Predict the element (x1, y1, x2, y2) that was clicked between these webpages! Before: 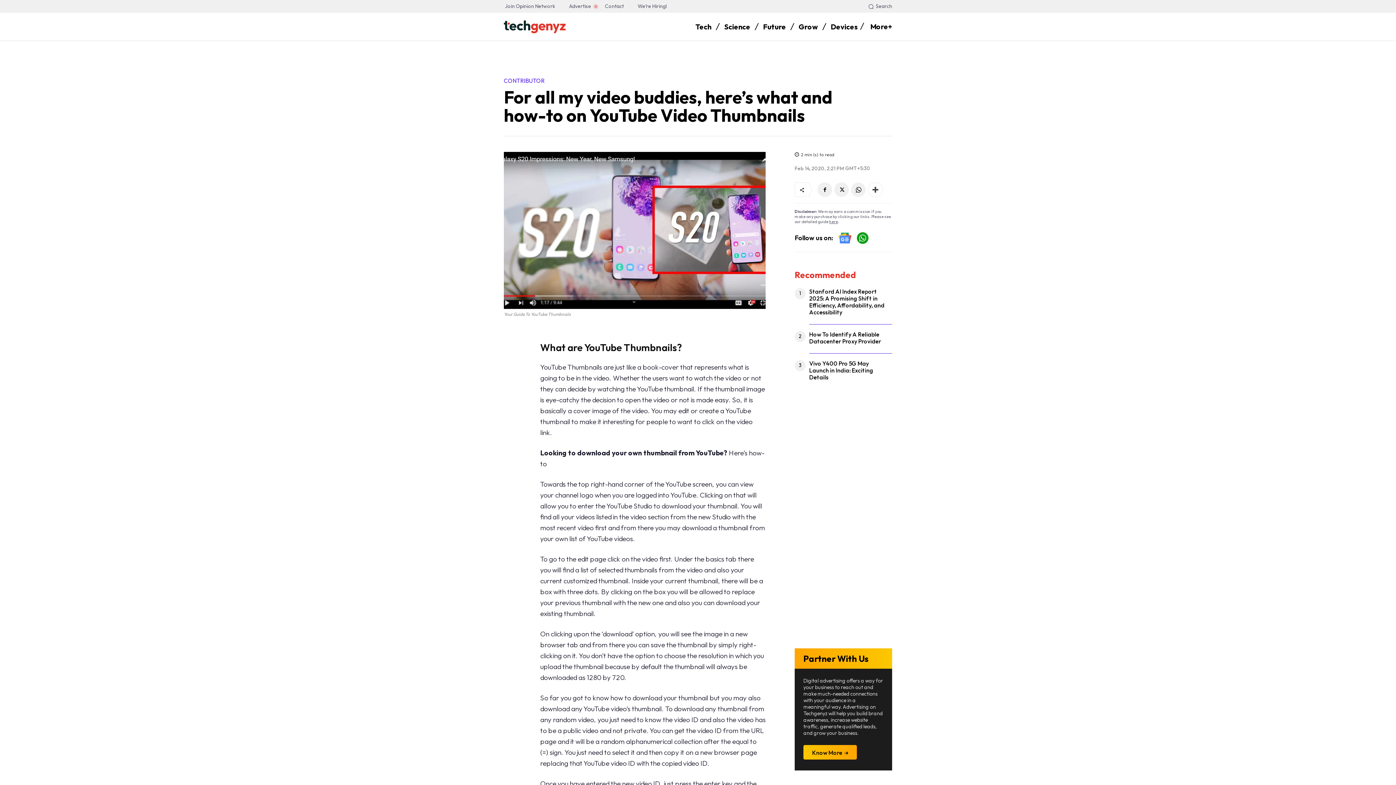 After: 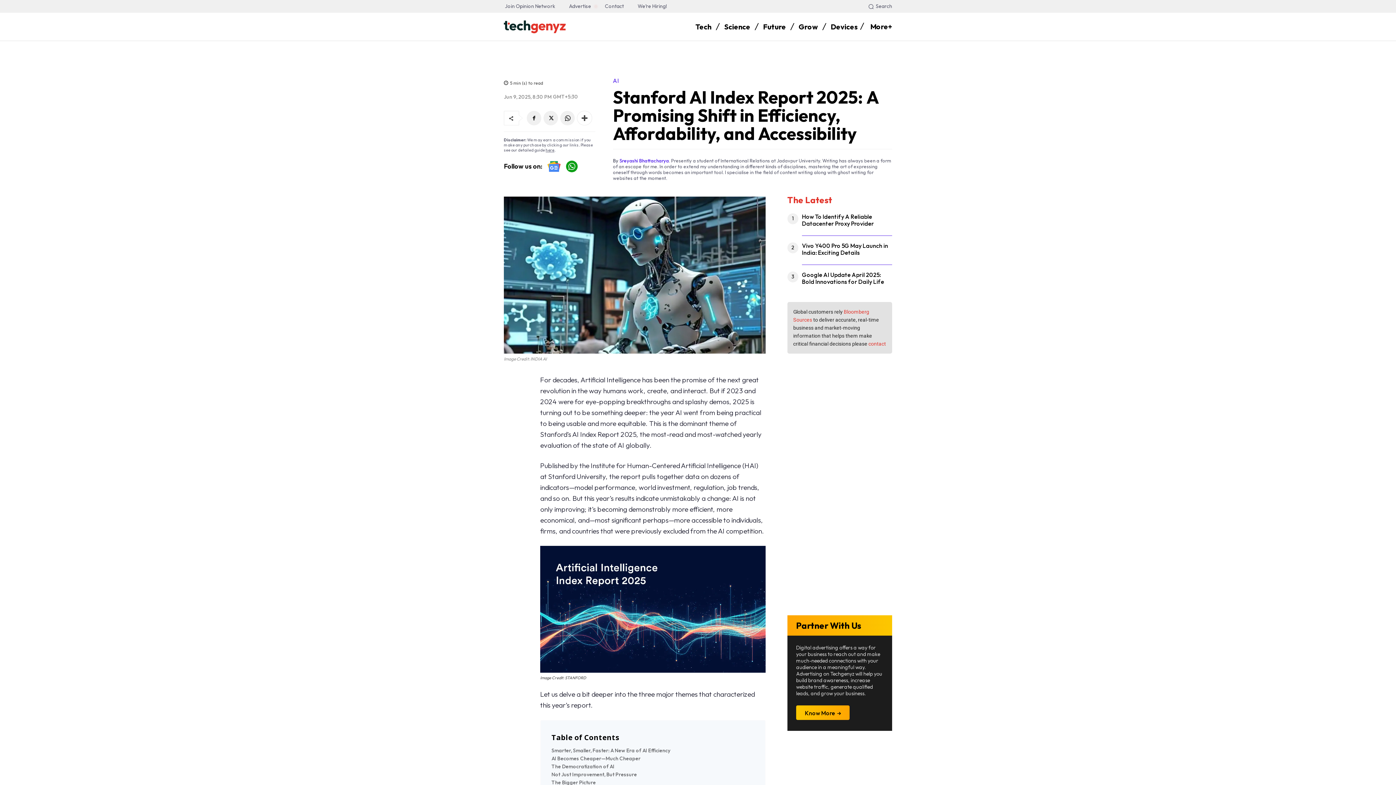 Action: bbox: (809, 288, 884, 316) label: Stanford AI Index Report 2025: A Promising Shift in Efficiency, Affordability, and Accessibility